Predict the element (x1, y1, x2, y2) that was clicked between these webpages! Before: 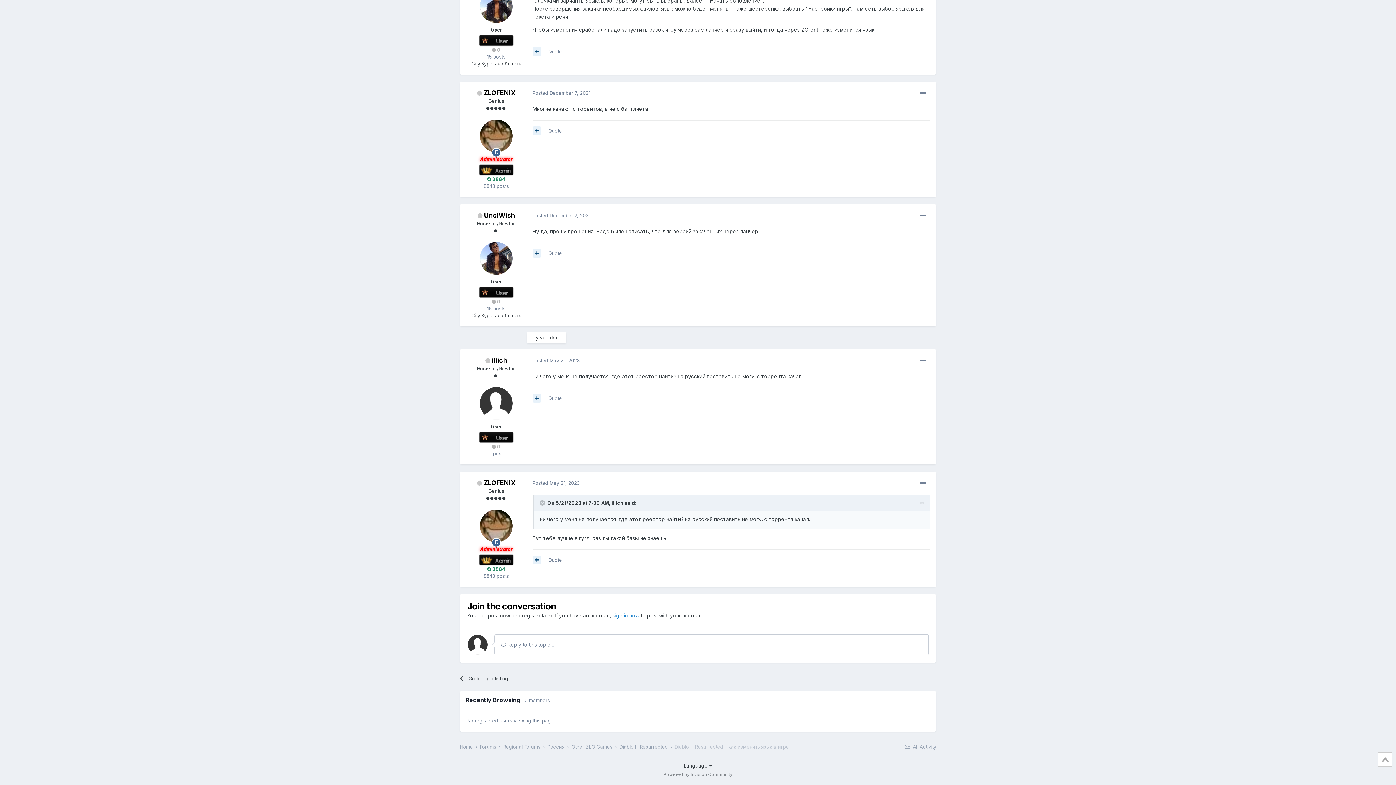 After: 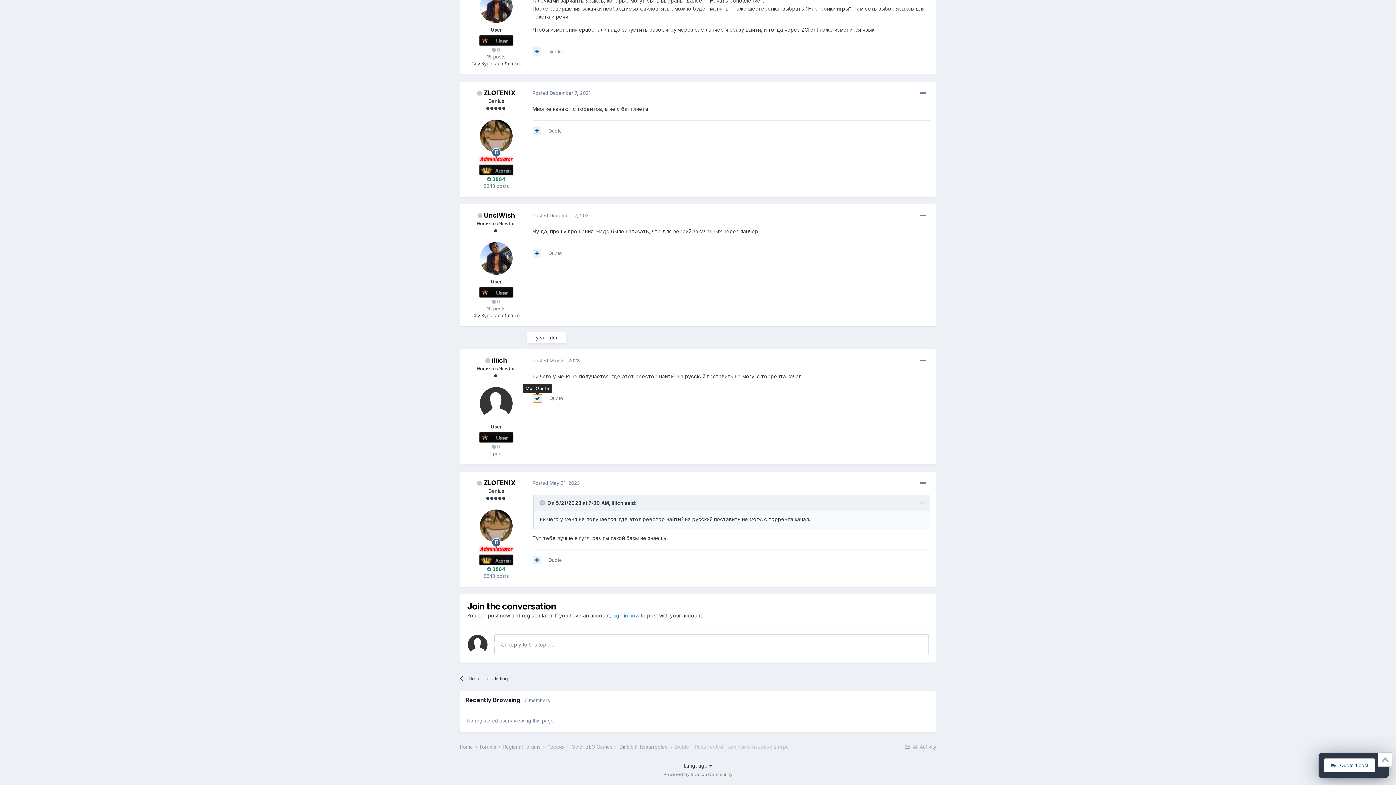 Action: bbox: (532, 387, 541, 396)